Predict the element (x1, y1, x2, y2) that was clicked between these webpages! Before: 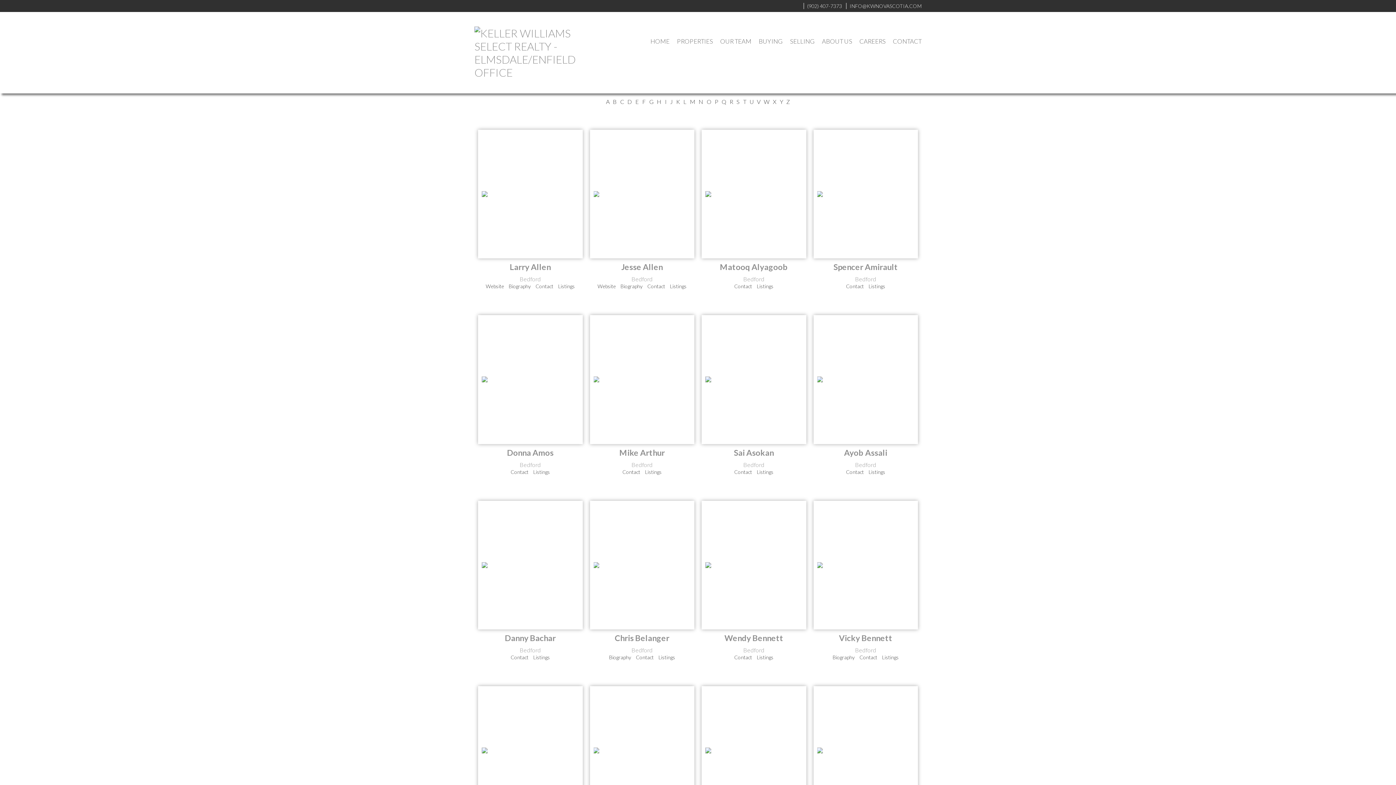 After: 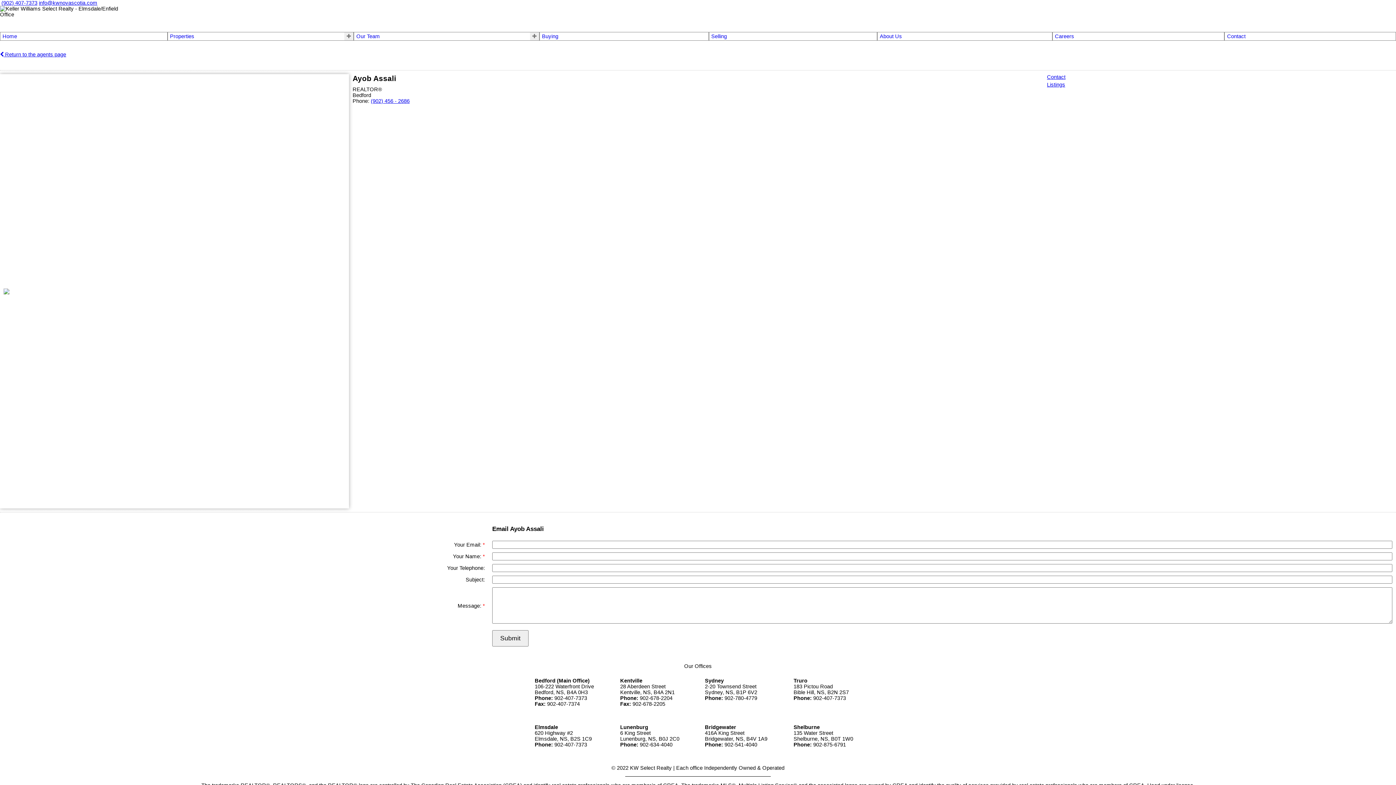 Action: bbox: (817, 319, 914, 440)